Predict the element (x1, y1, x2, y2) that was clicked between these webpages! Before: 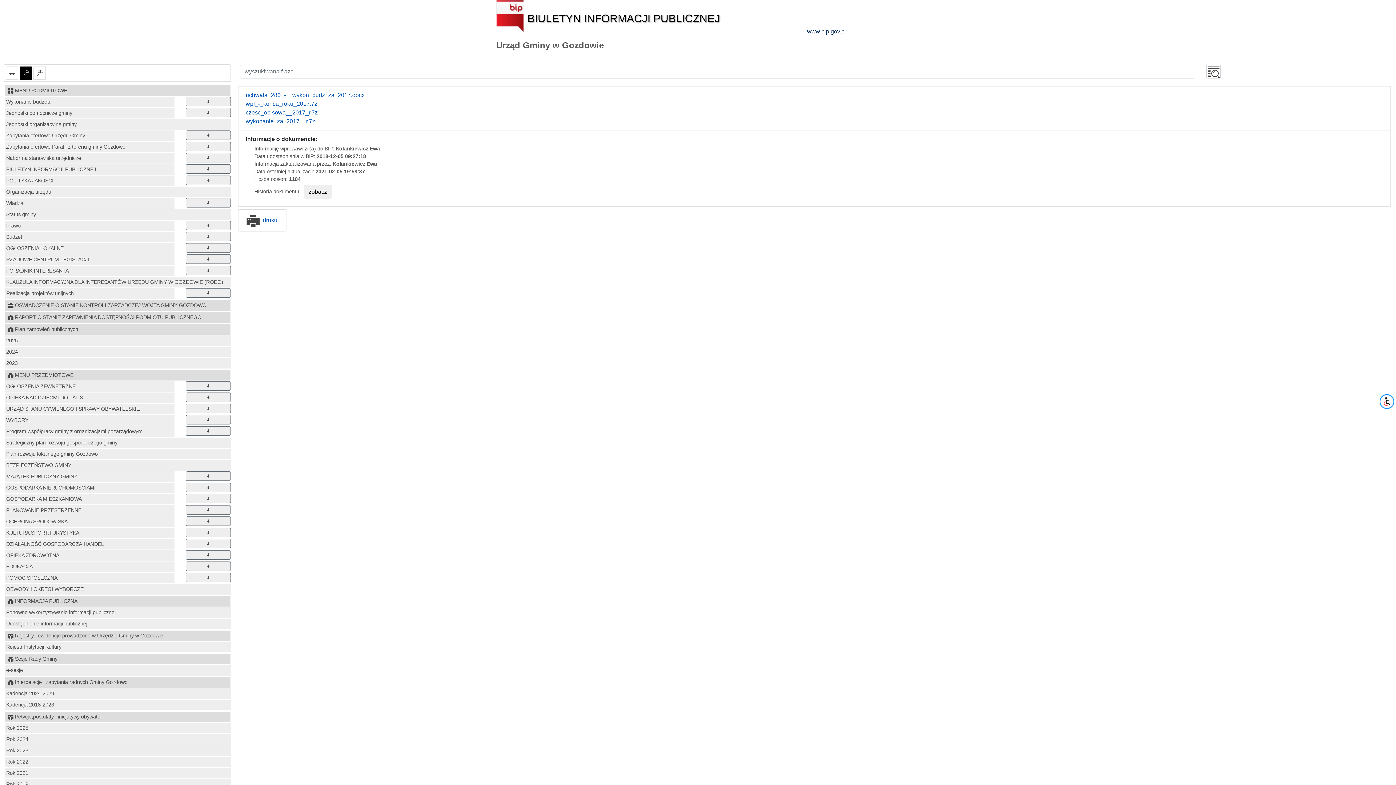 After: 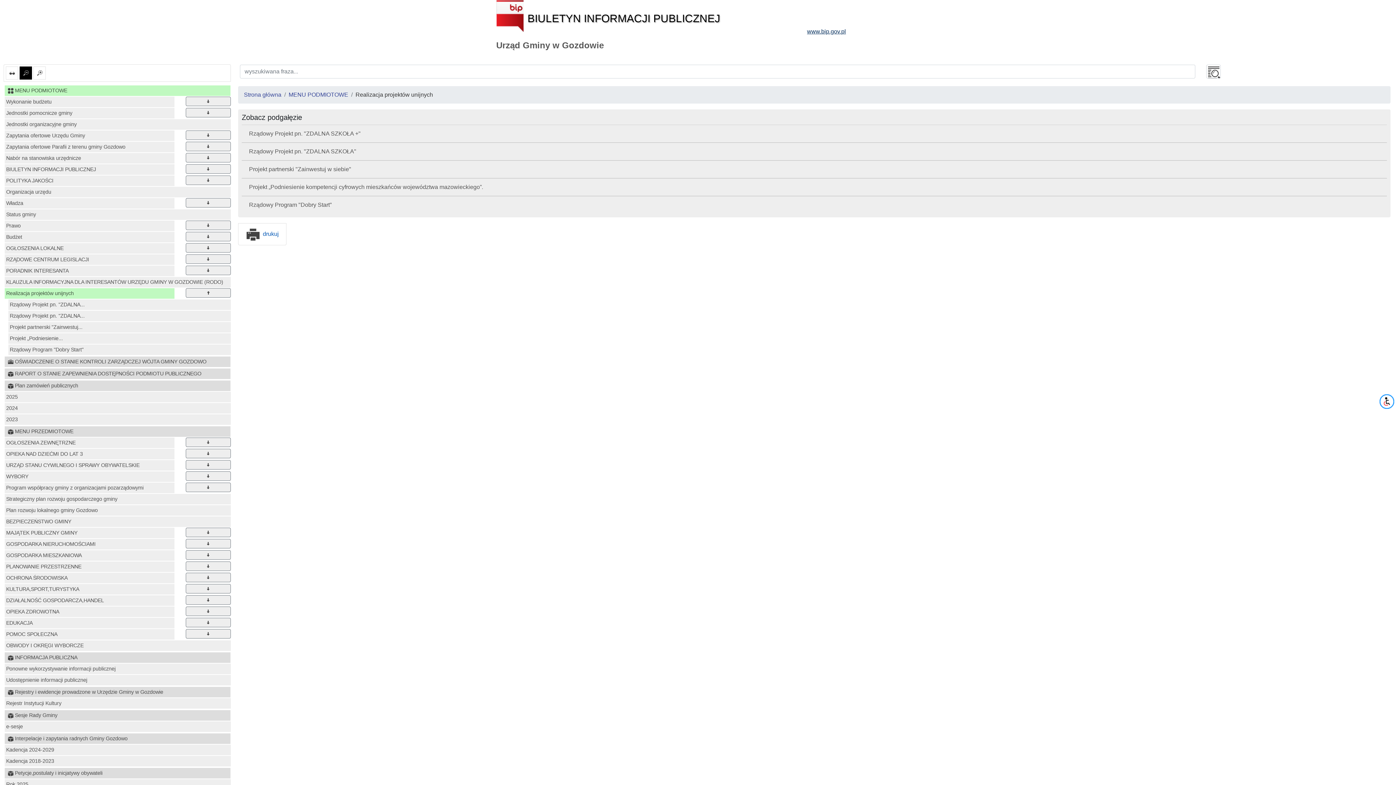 Action: bbox: (4, 288, 174, 298) label: Realizacja projektów unijnych